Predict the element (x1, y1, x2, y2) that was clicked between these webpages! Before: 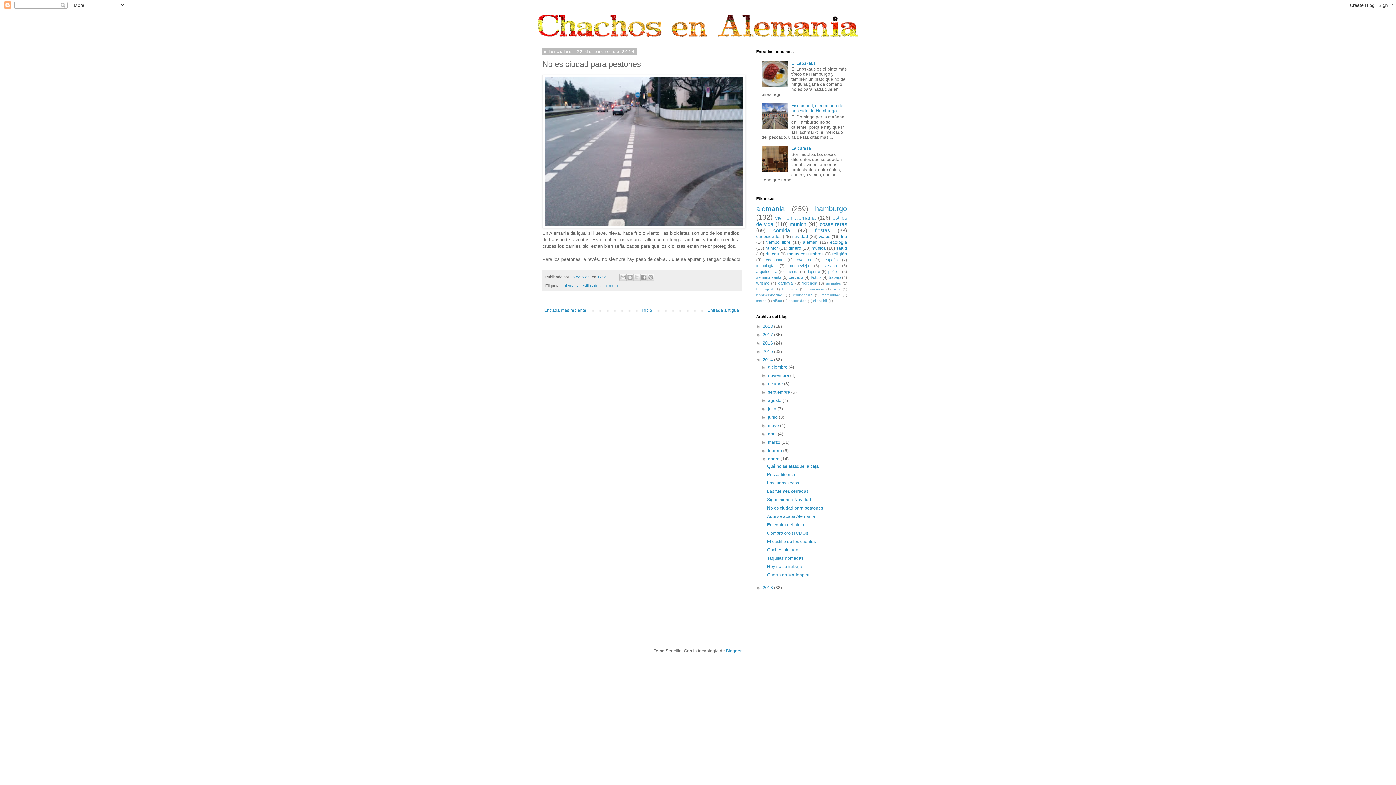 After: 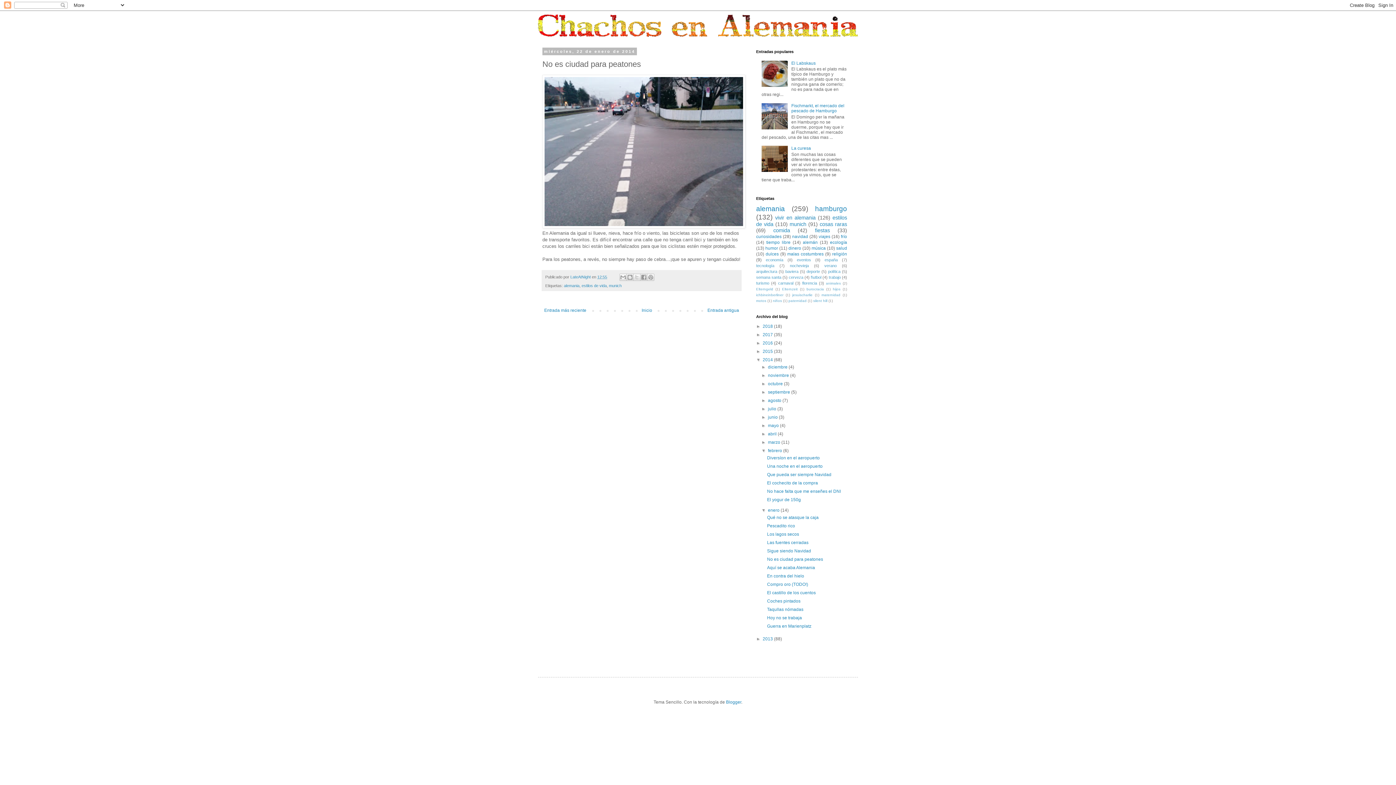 Action: bbox: (761, 448, 768, 453) label: ►  